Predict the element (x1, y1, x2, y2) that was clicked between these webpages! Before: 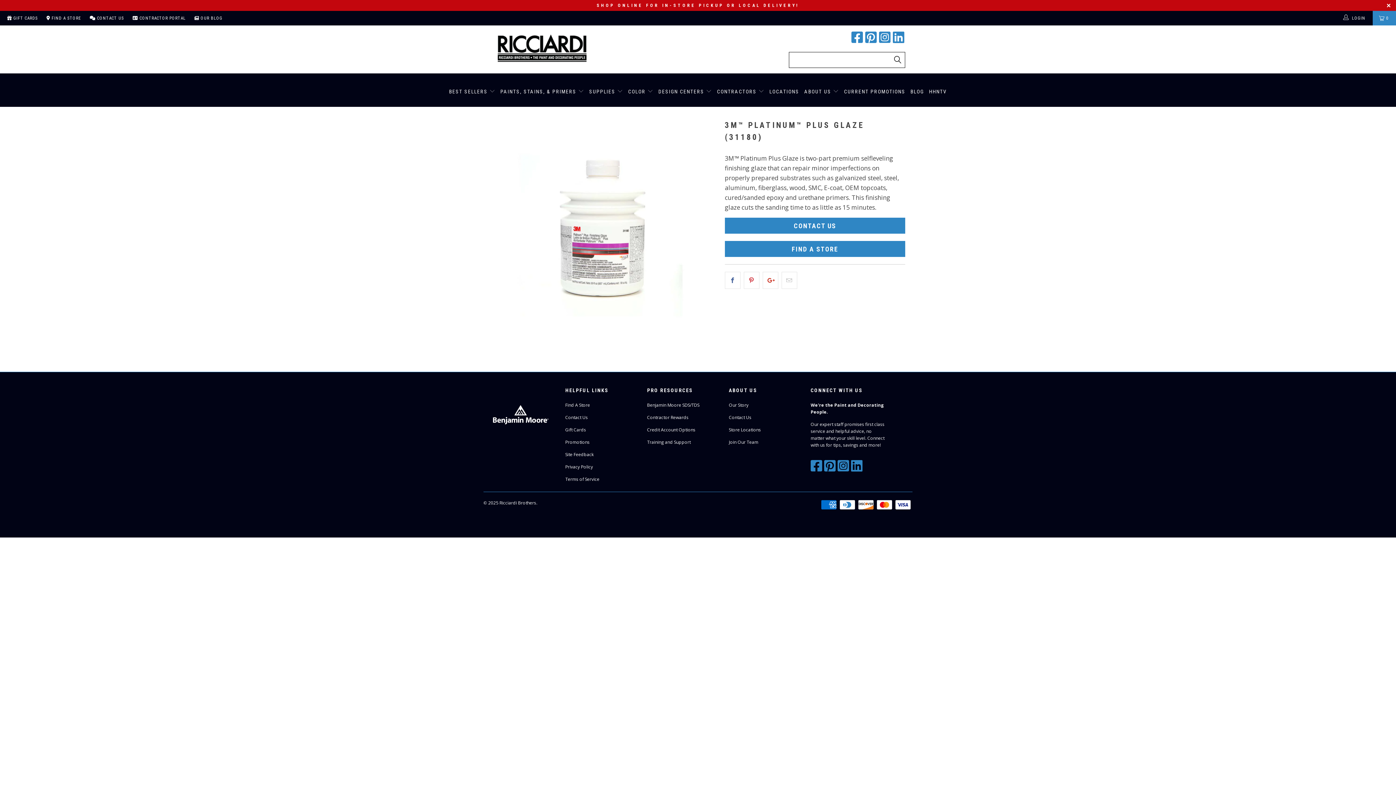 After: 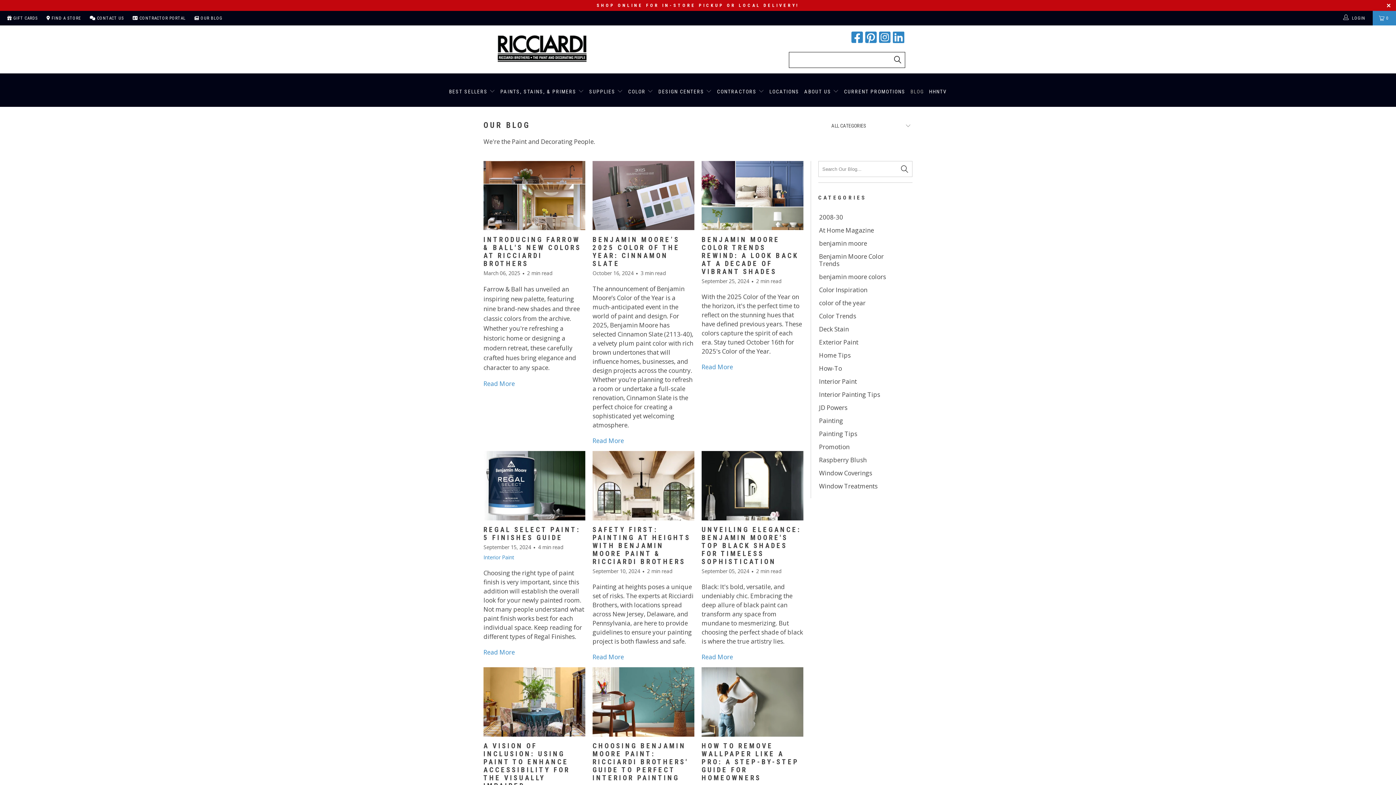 Action: label:  OUR BLOG bbox: (194, 10, 222, 25)